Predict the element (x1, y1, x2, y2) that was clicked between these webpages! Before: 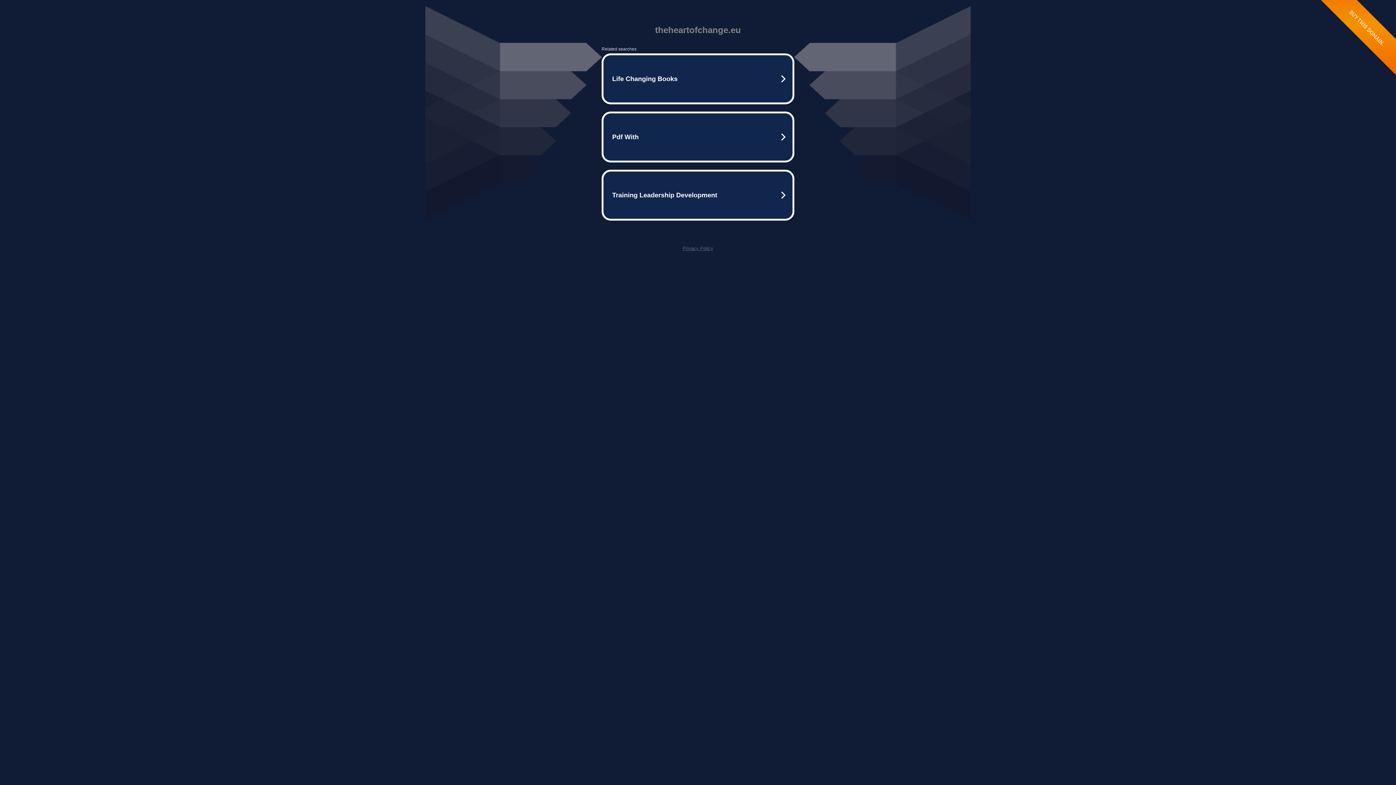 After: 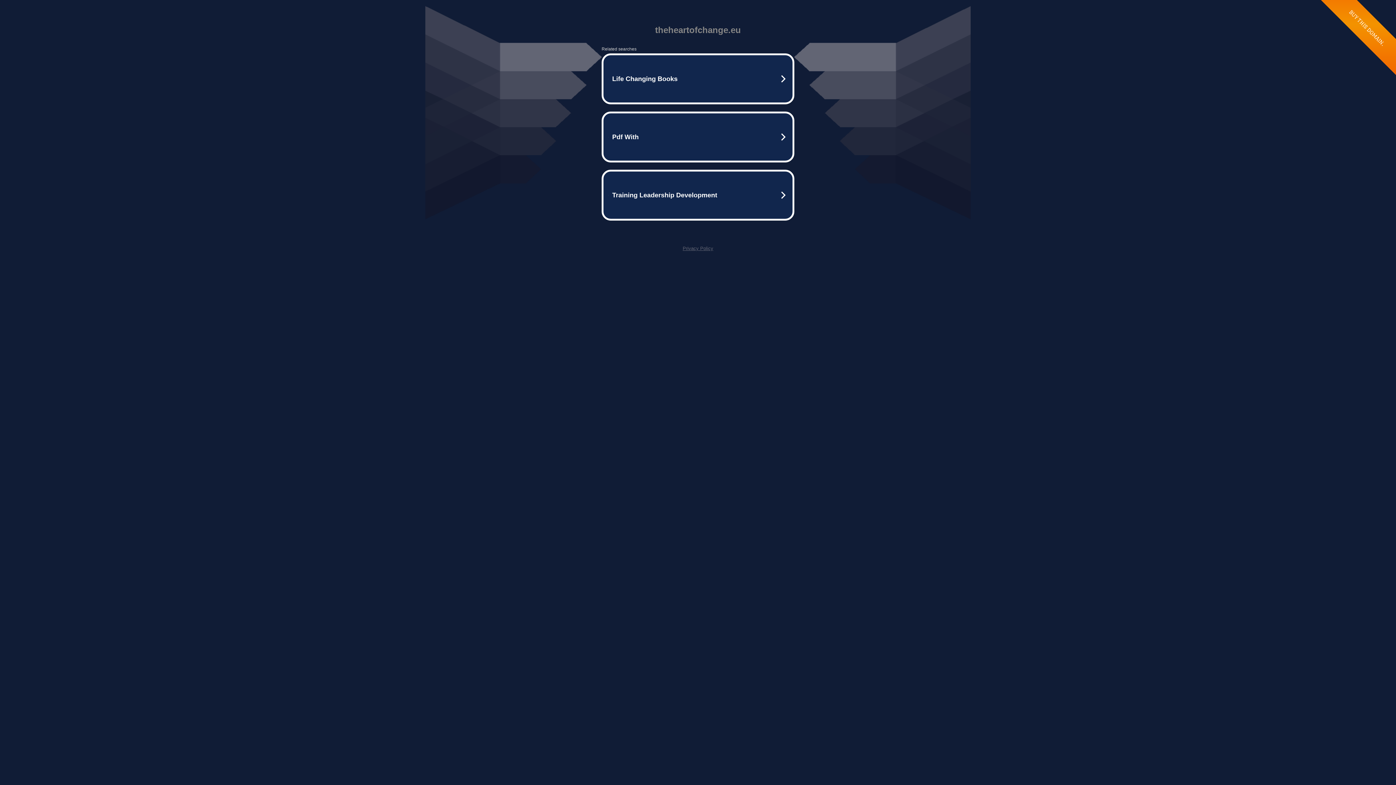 Action: bbox: (682, 245, 713, 251) label: Privacy Policy